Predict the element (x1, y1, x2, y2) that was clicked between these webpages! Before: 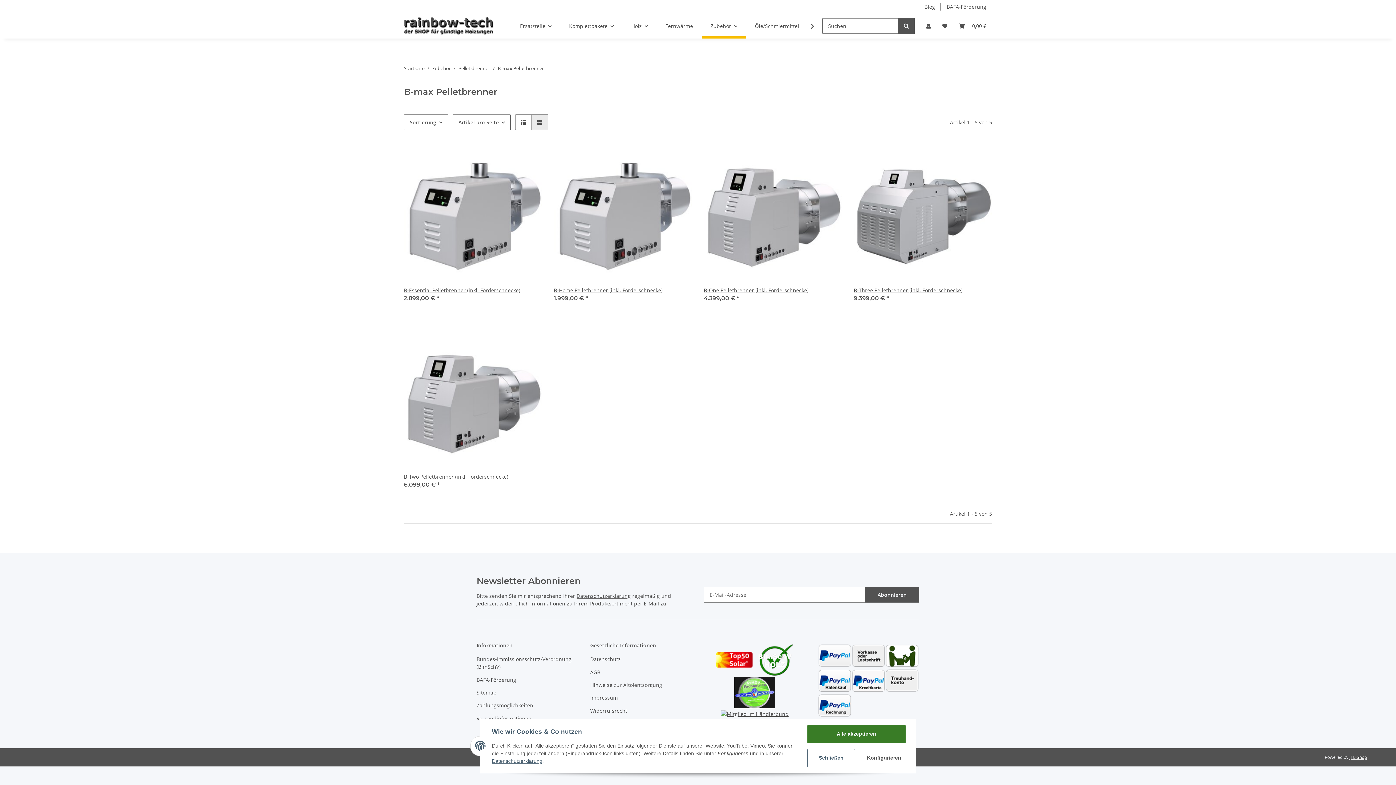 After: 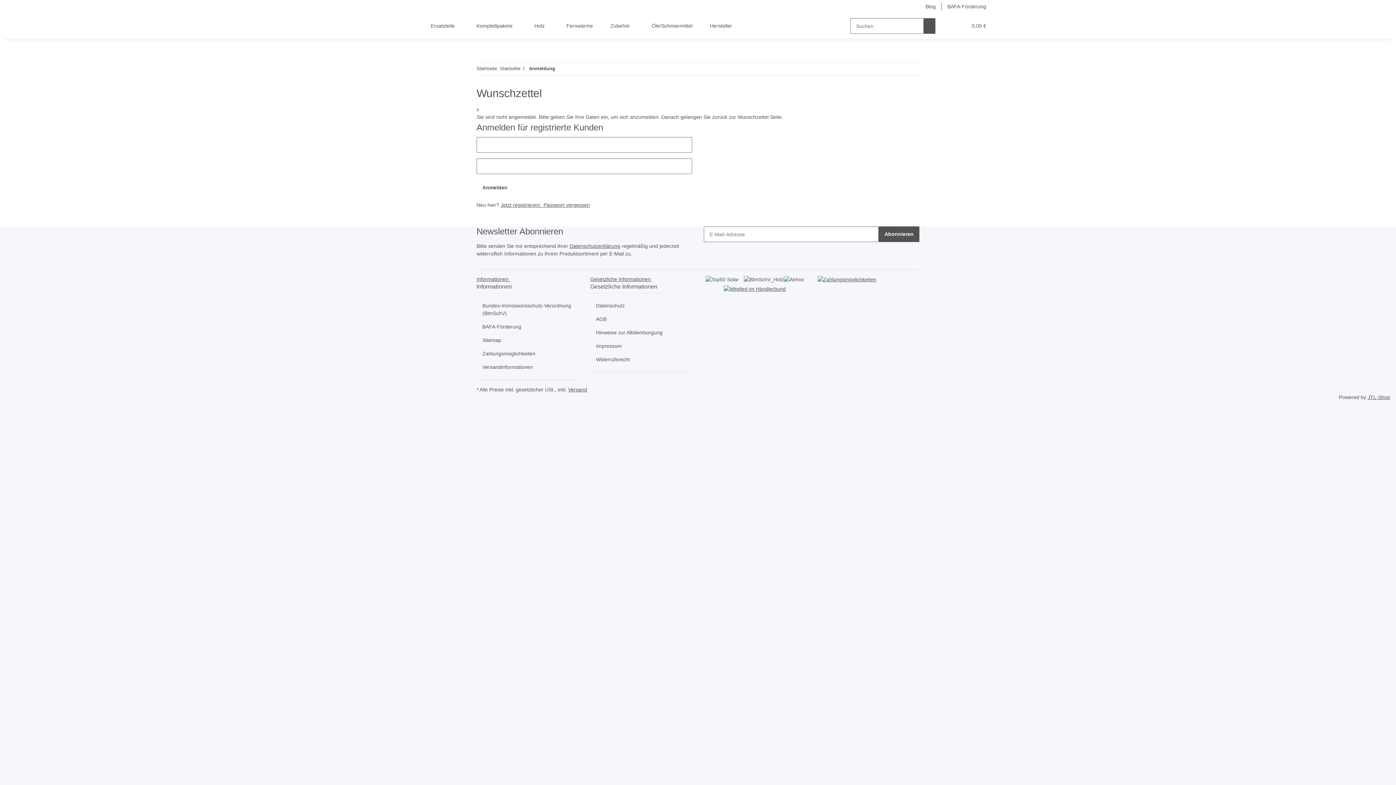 Action: bbox: (672, 152, 688, 168) label: Auf den Wunschzettel